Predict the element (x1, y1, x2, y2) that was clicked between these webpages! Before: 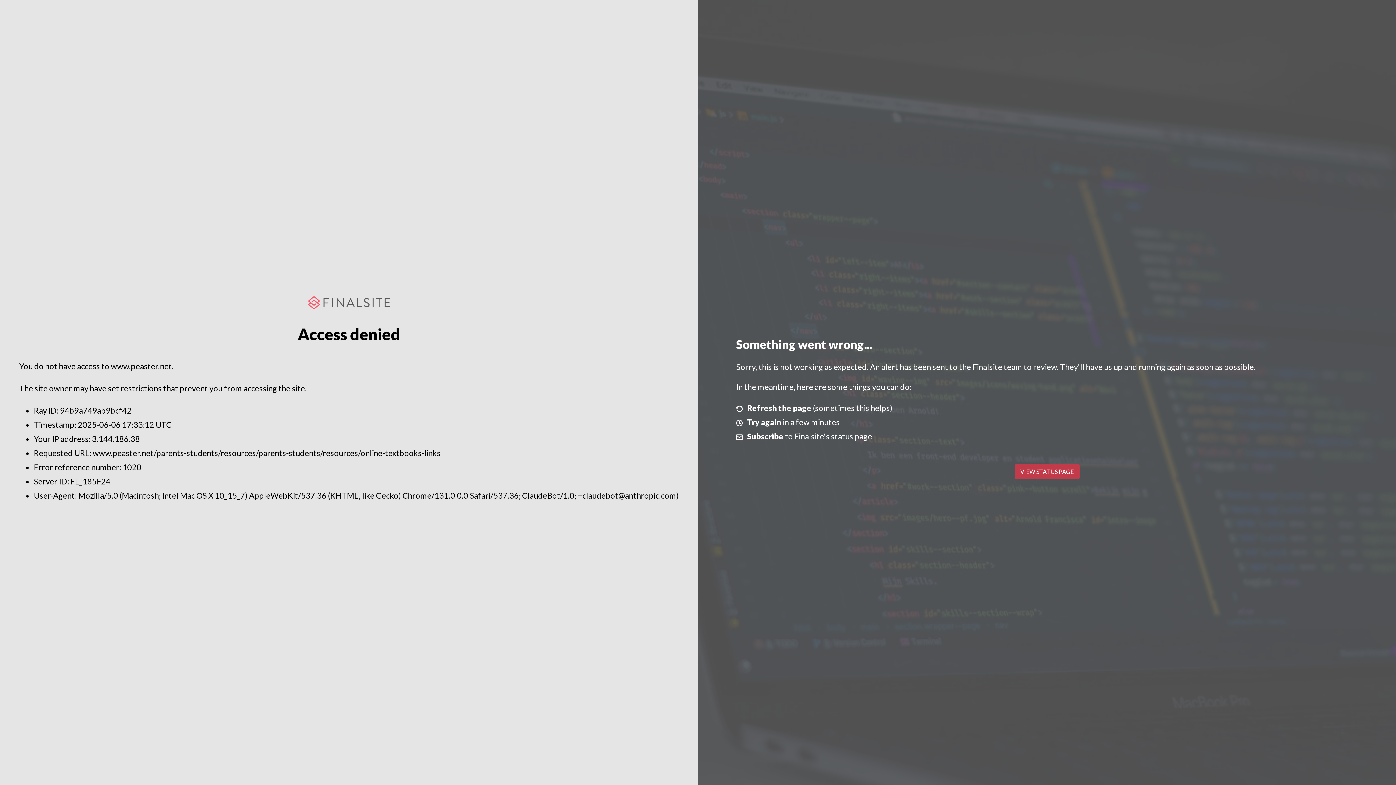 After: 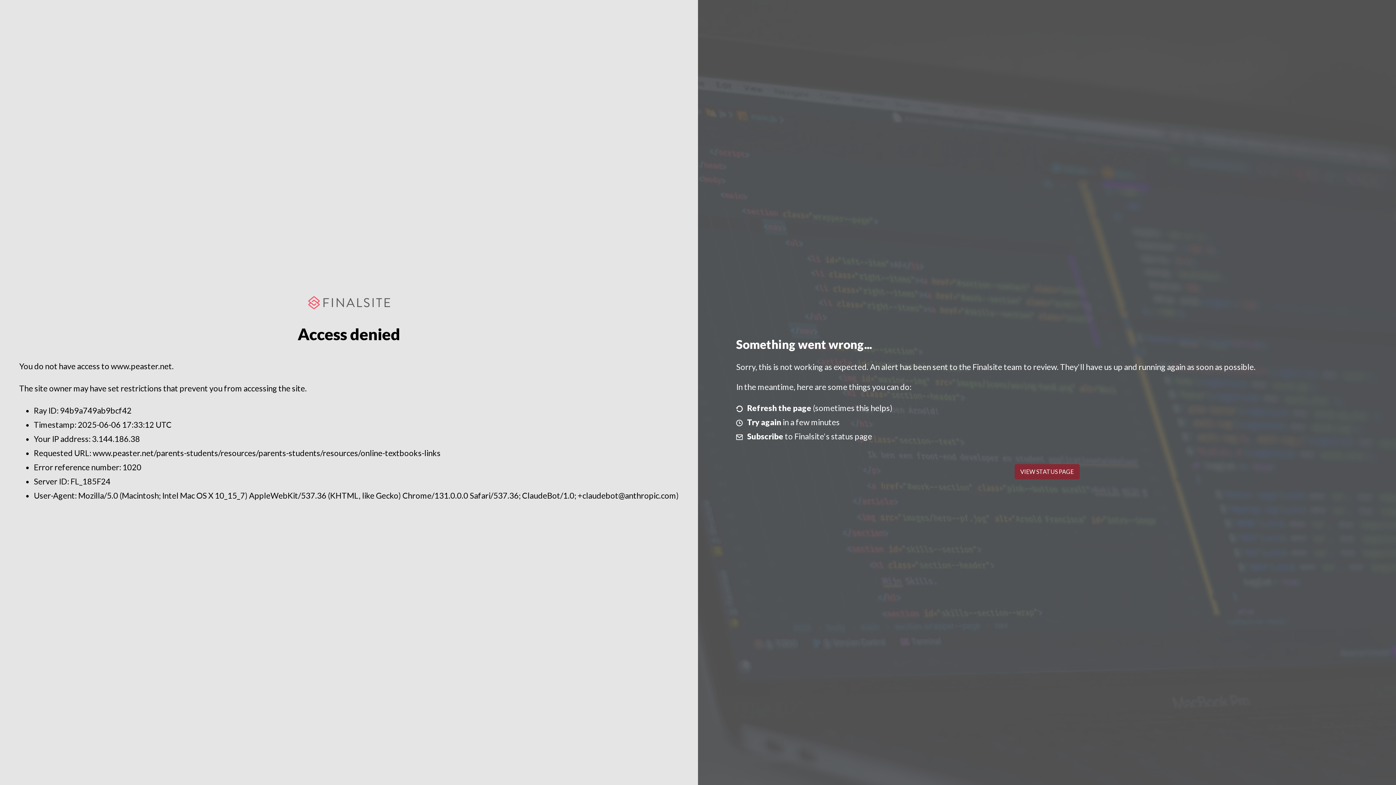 Action: bbox: (1014, 464, 1079, 479) label: VIEW STATUS PAGE